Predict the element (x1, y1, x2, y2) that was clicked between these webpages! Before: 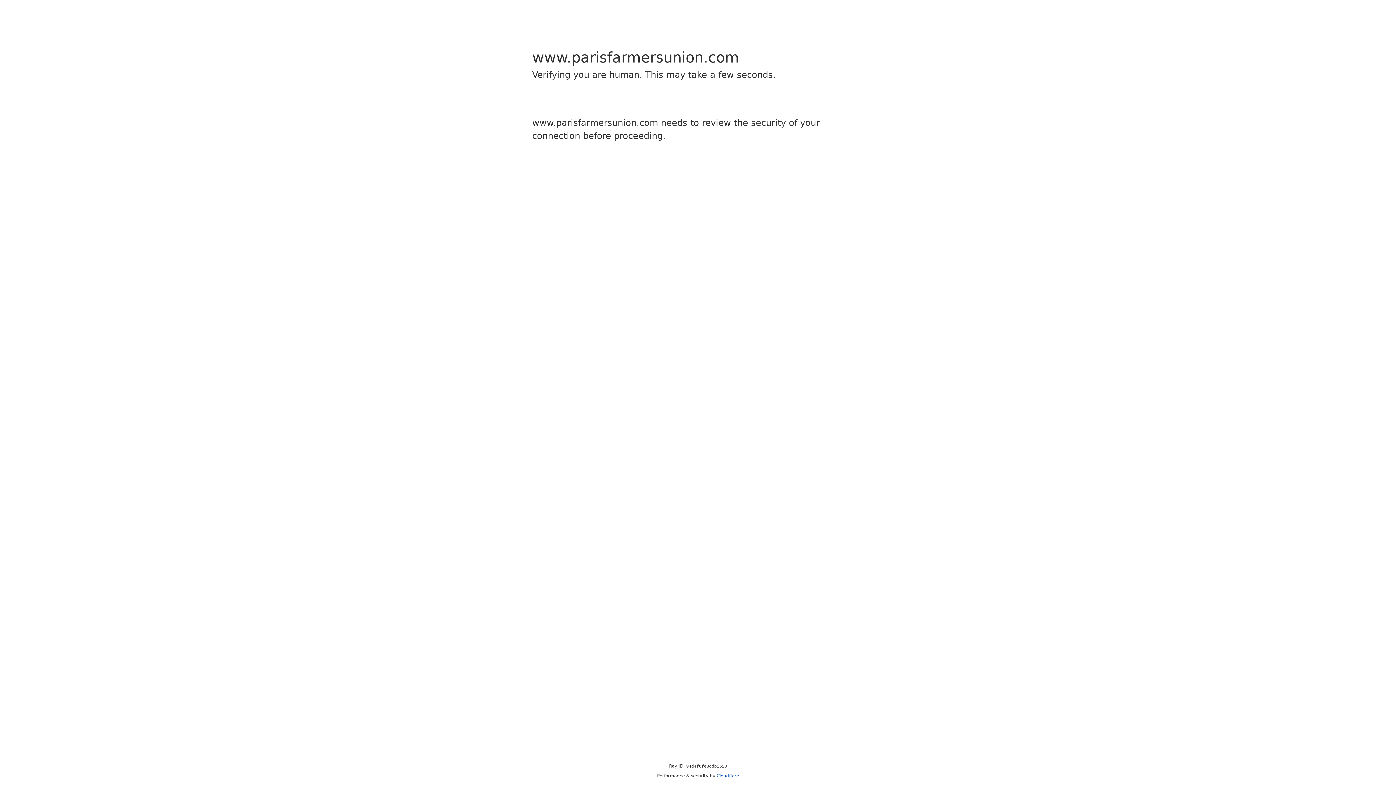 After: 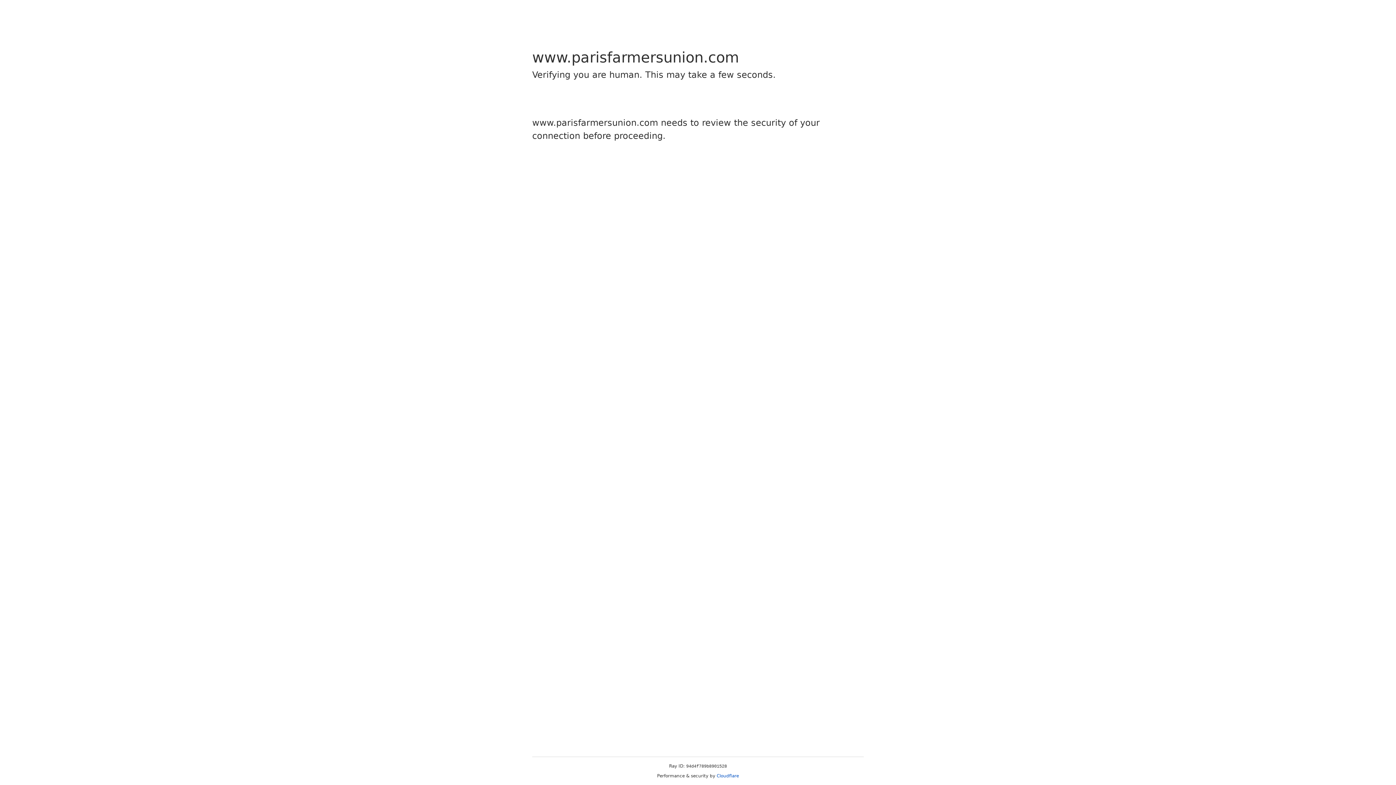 Action: bbox: (716, 773, 739, 778) label: Cloudflare